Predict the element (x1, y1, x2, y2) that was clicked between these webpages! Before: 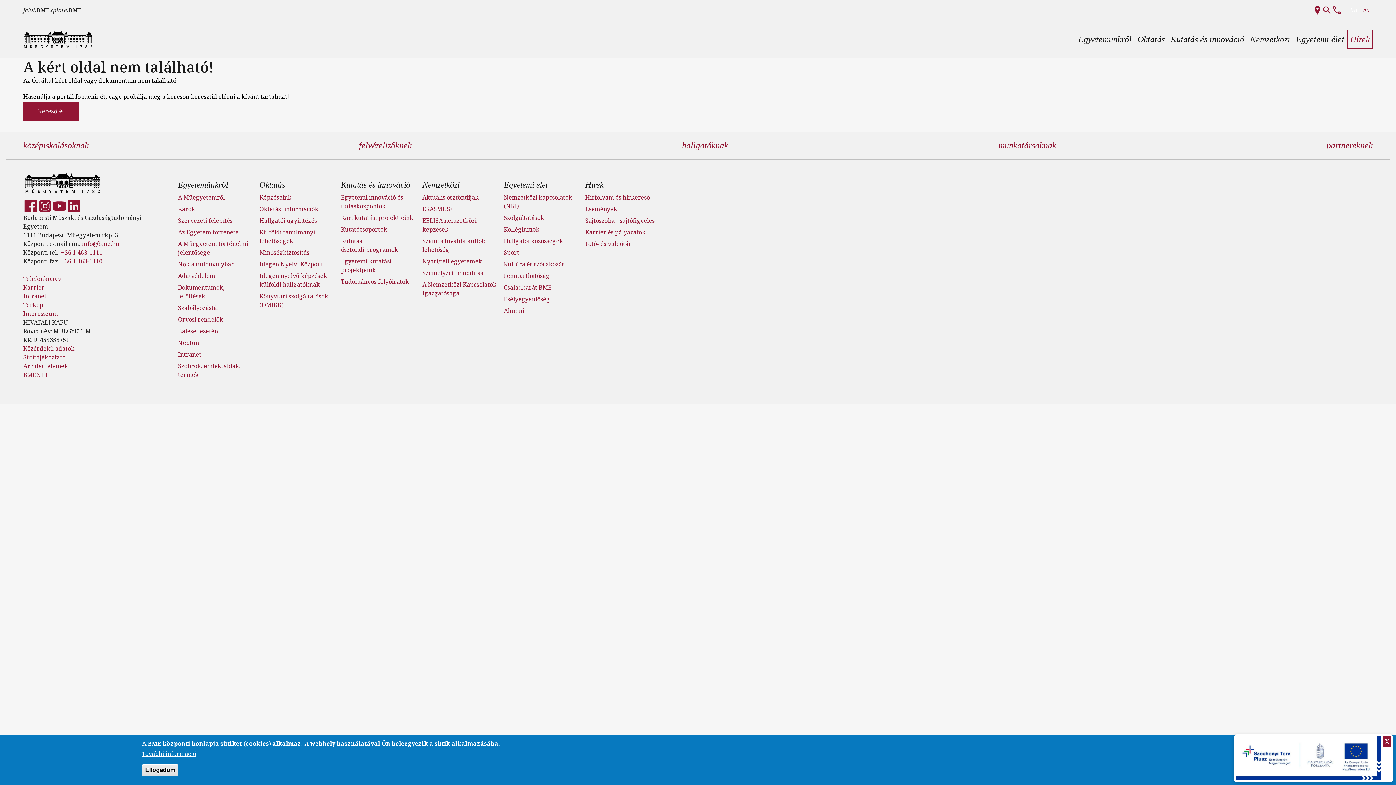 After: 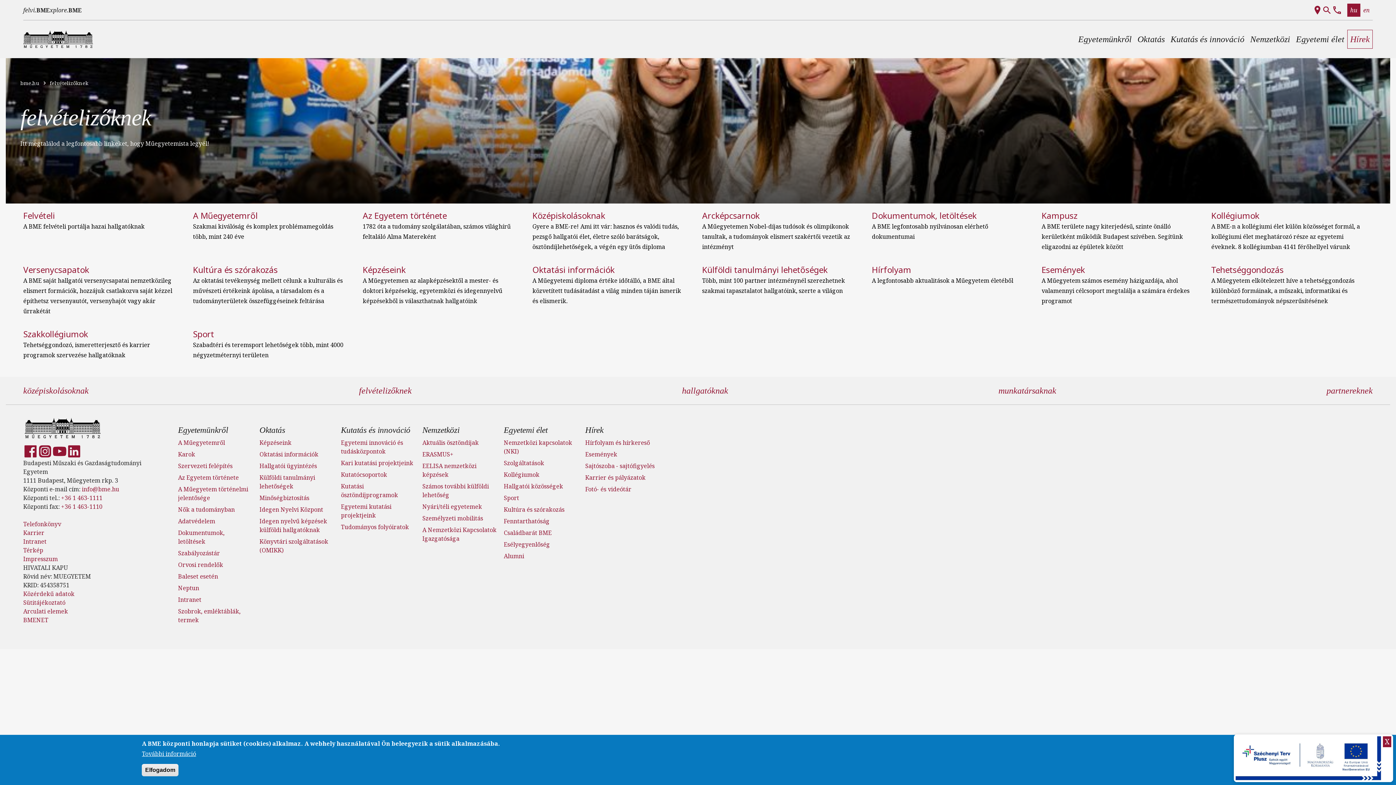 Action: label: felvételizőknek bbox: (359, 140, 411, 150)